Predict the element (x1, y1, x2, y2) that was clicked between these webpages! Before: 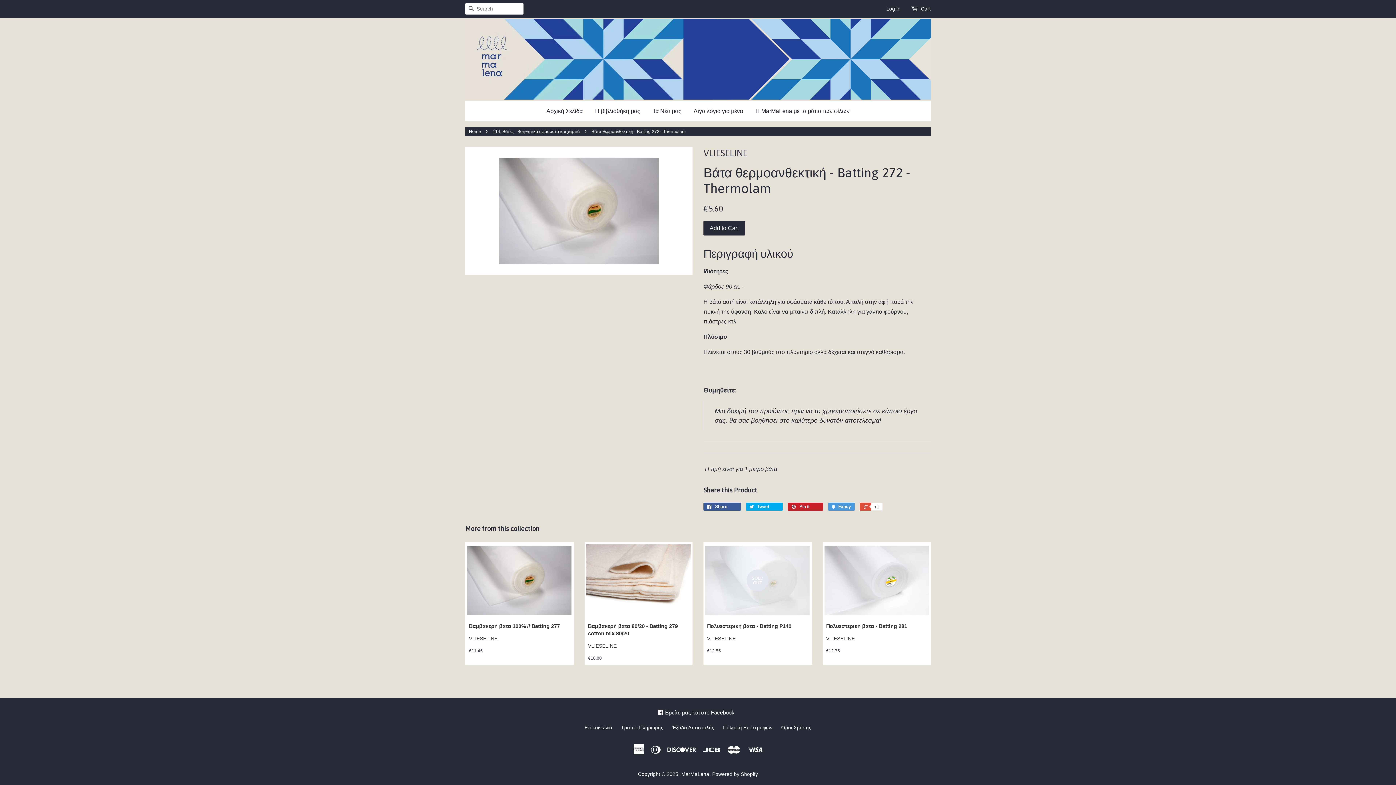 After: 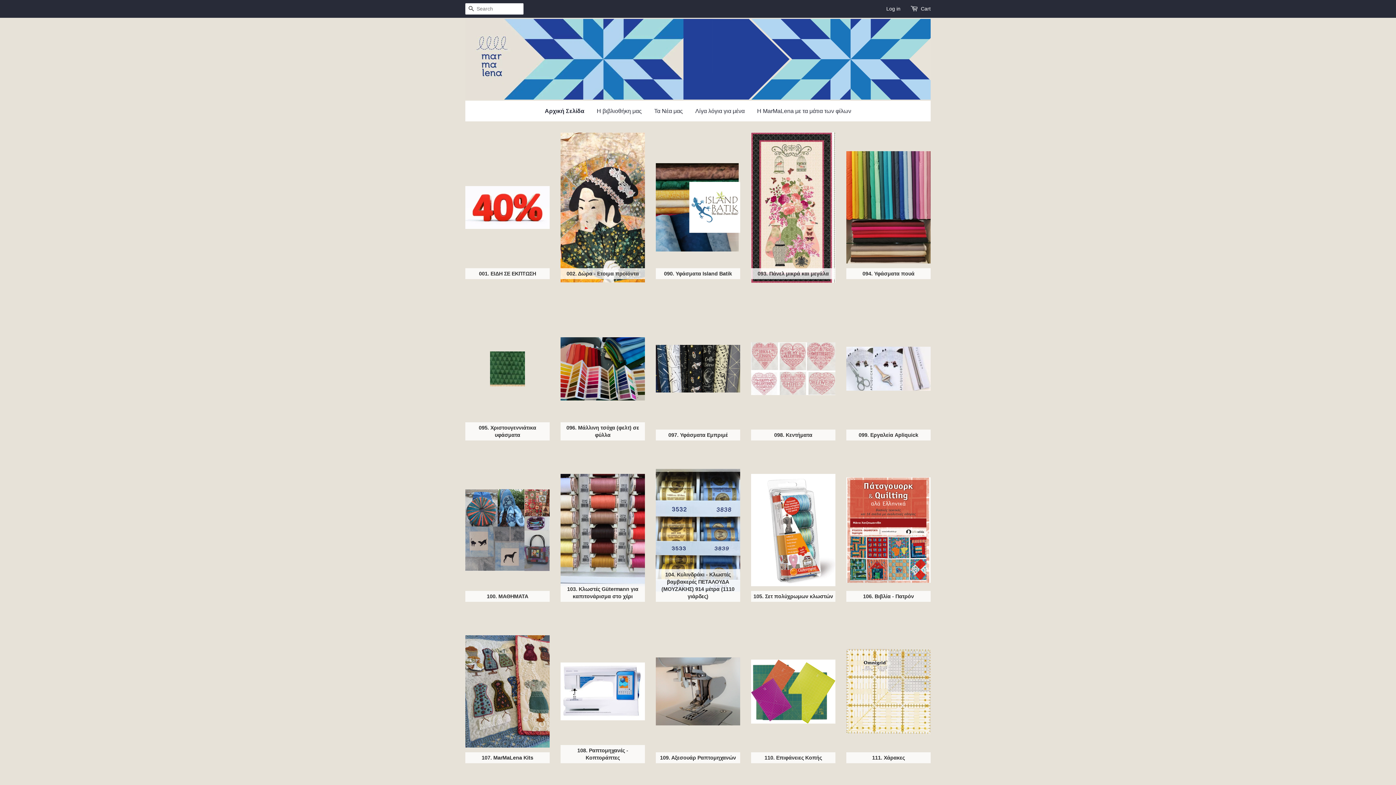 Action: bbox: (546, 100, 588, 121) label: Αρχική Σελίδα